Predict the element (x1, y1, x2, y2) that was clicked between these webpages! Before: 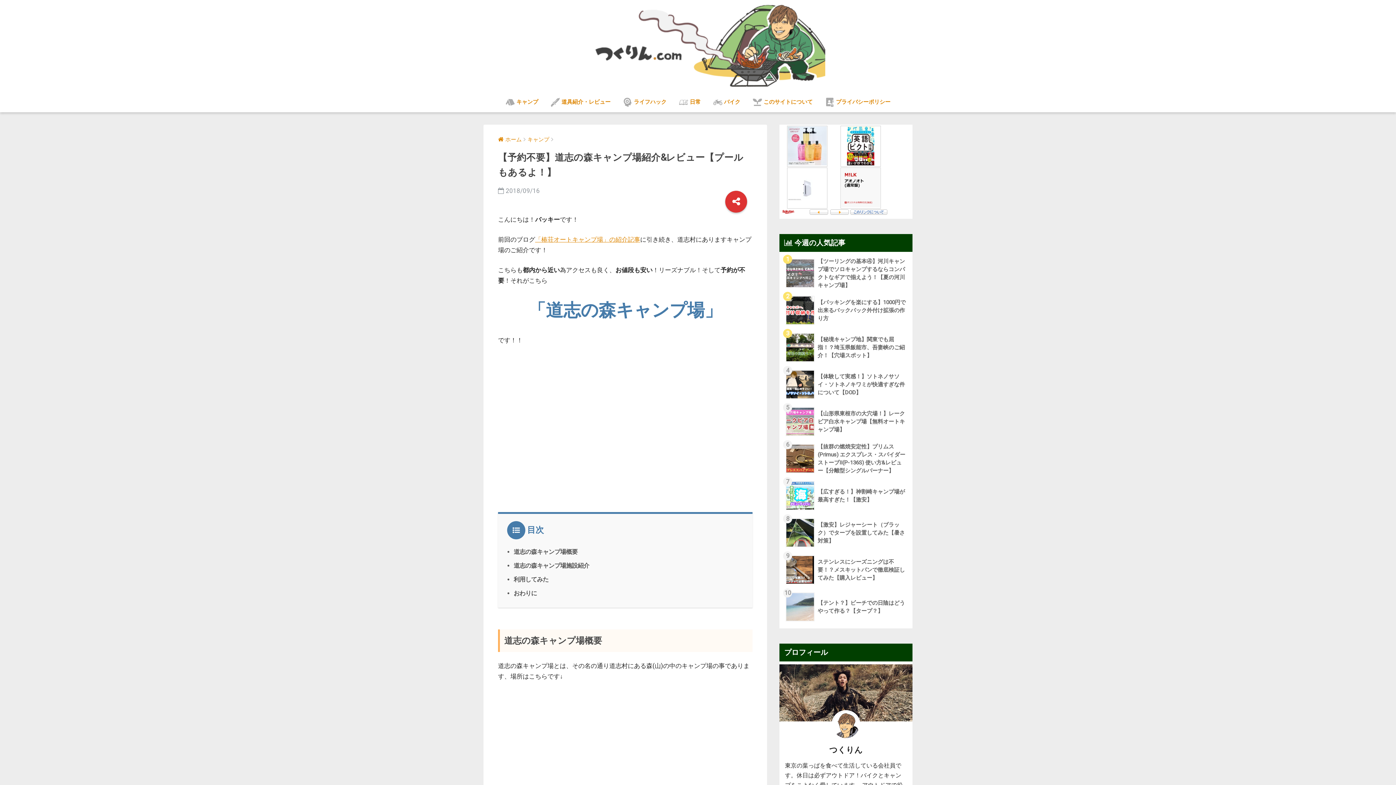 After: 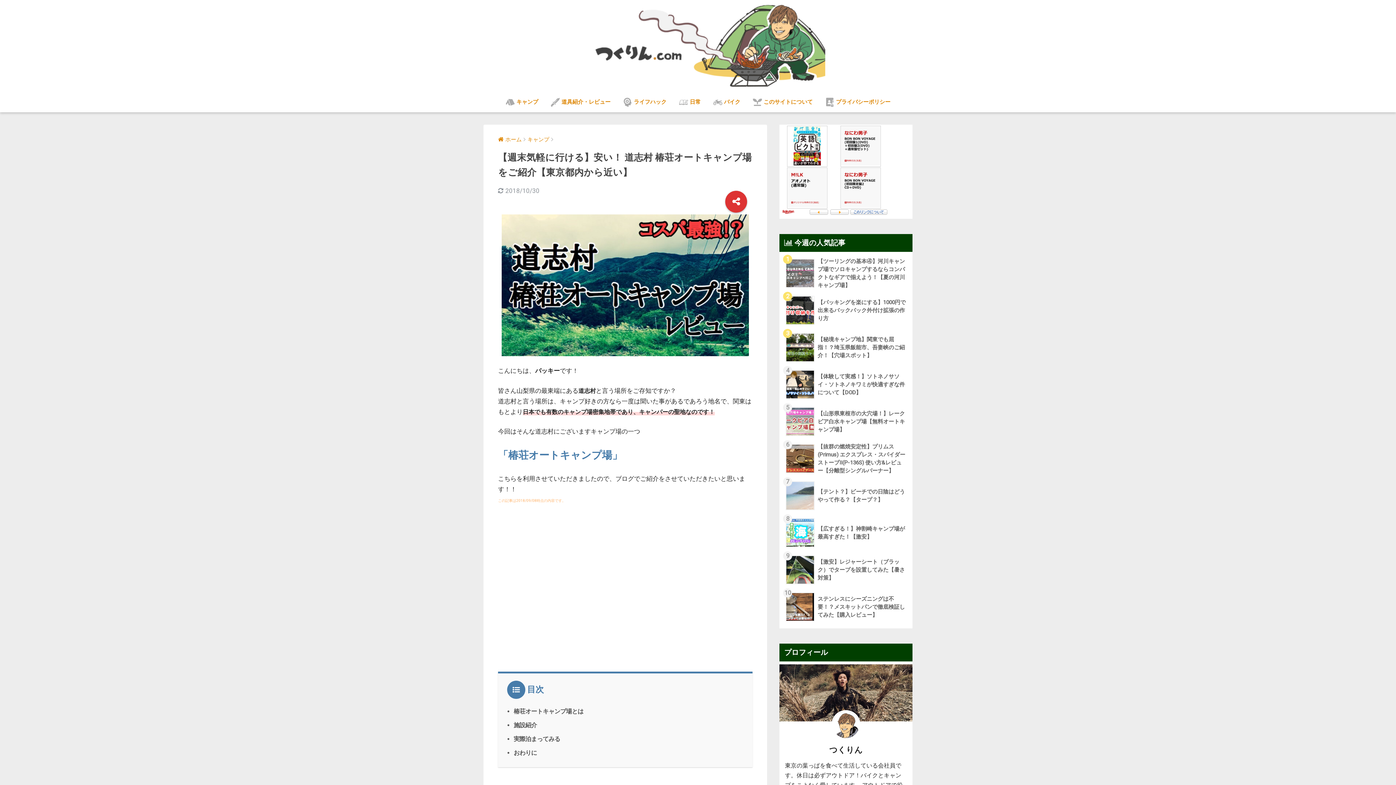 Action: bbox: (535, 235, 640, 243) label: 「椿荘オートキャンプ場」の紹介記事